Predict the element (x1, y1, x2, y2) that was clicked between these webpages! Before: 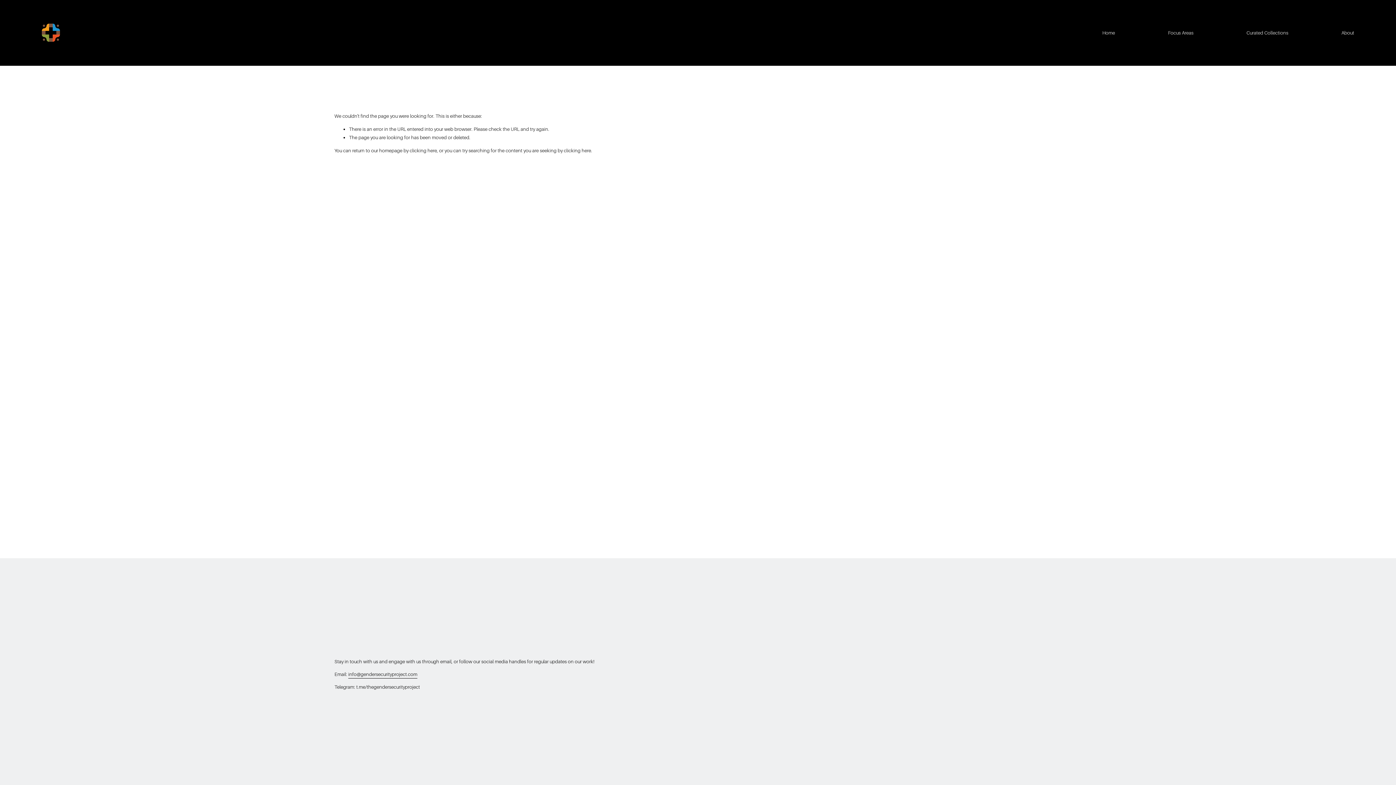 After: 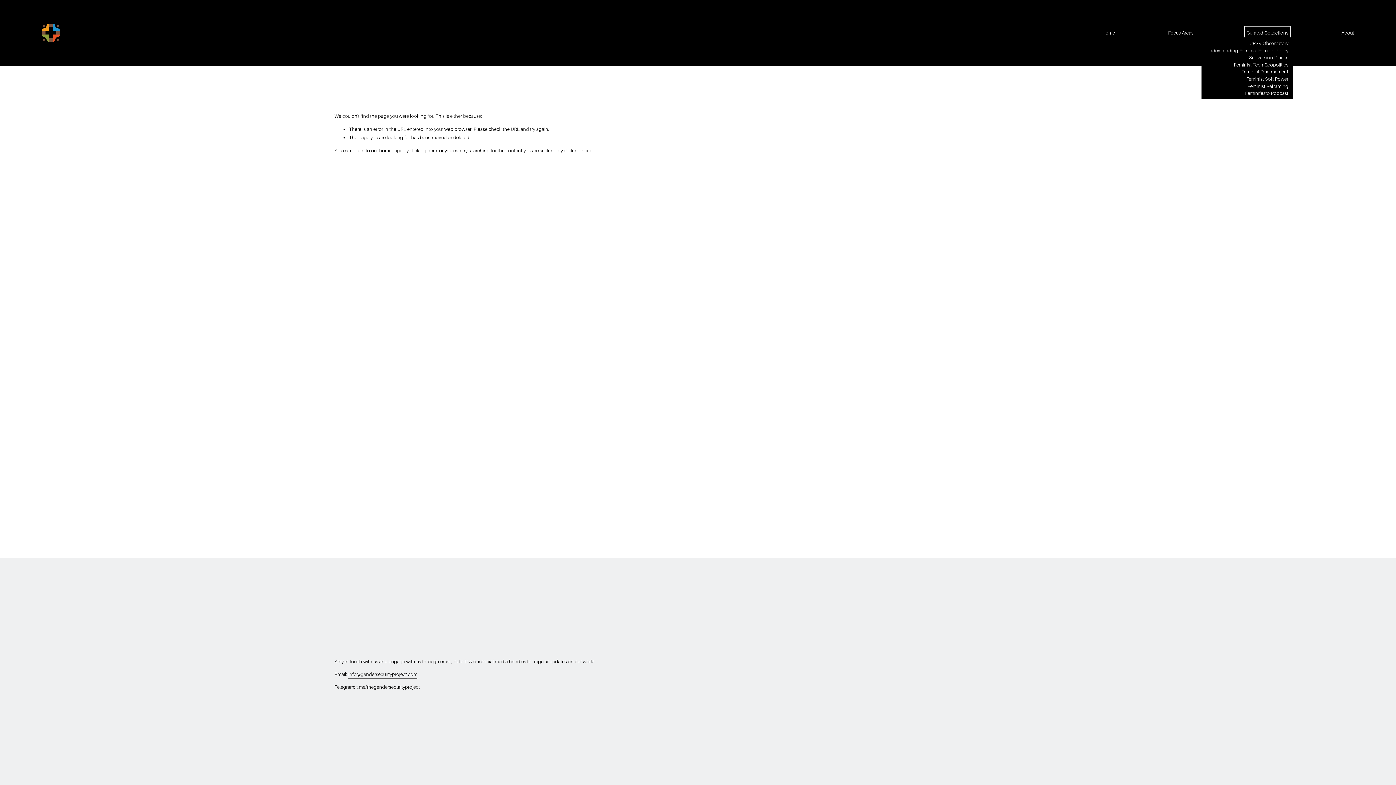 Action: bbox: (1246, 28, 1288, 37) label: folder dropdown